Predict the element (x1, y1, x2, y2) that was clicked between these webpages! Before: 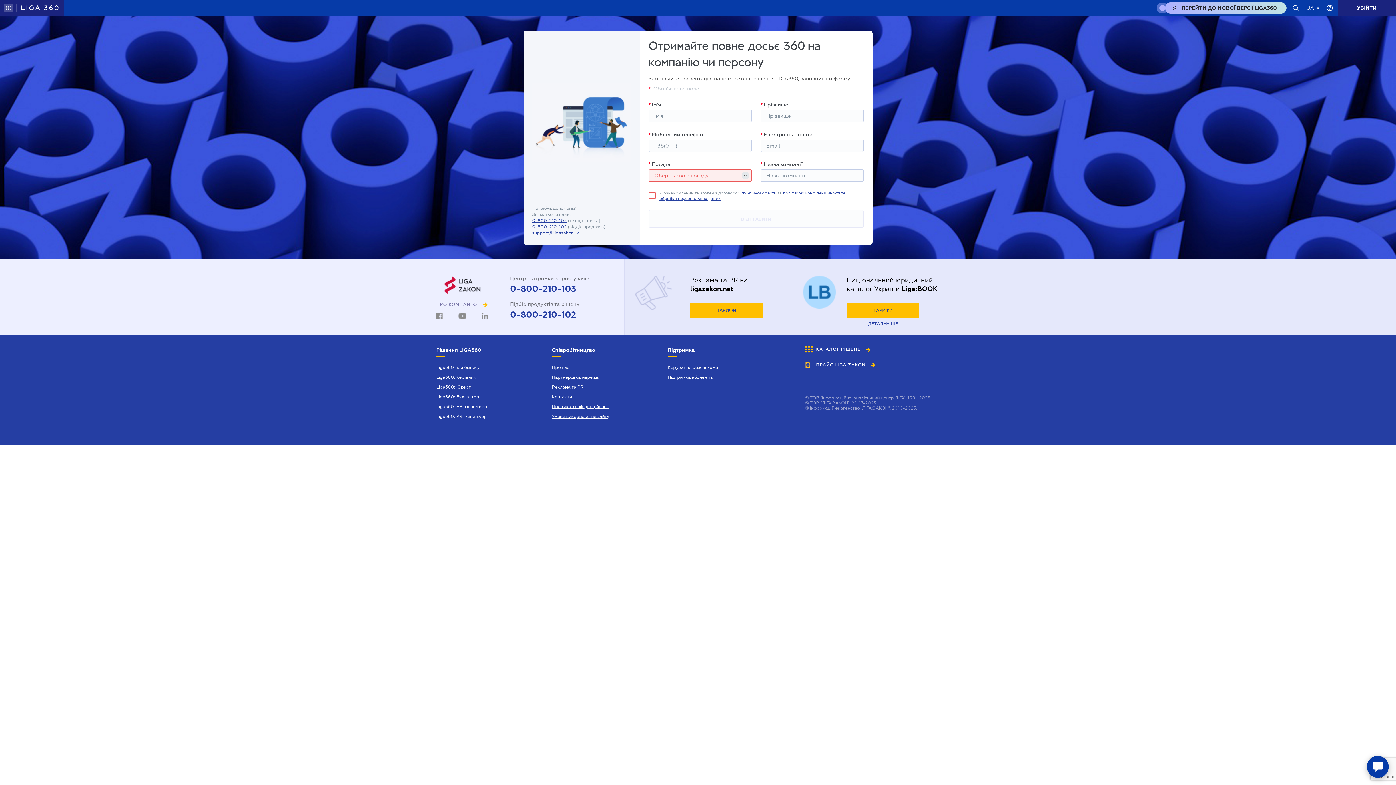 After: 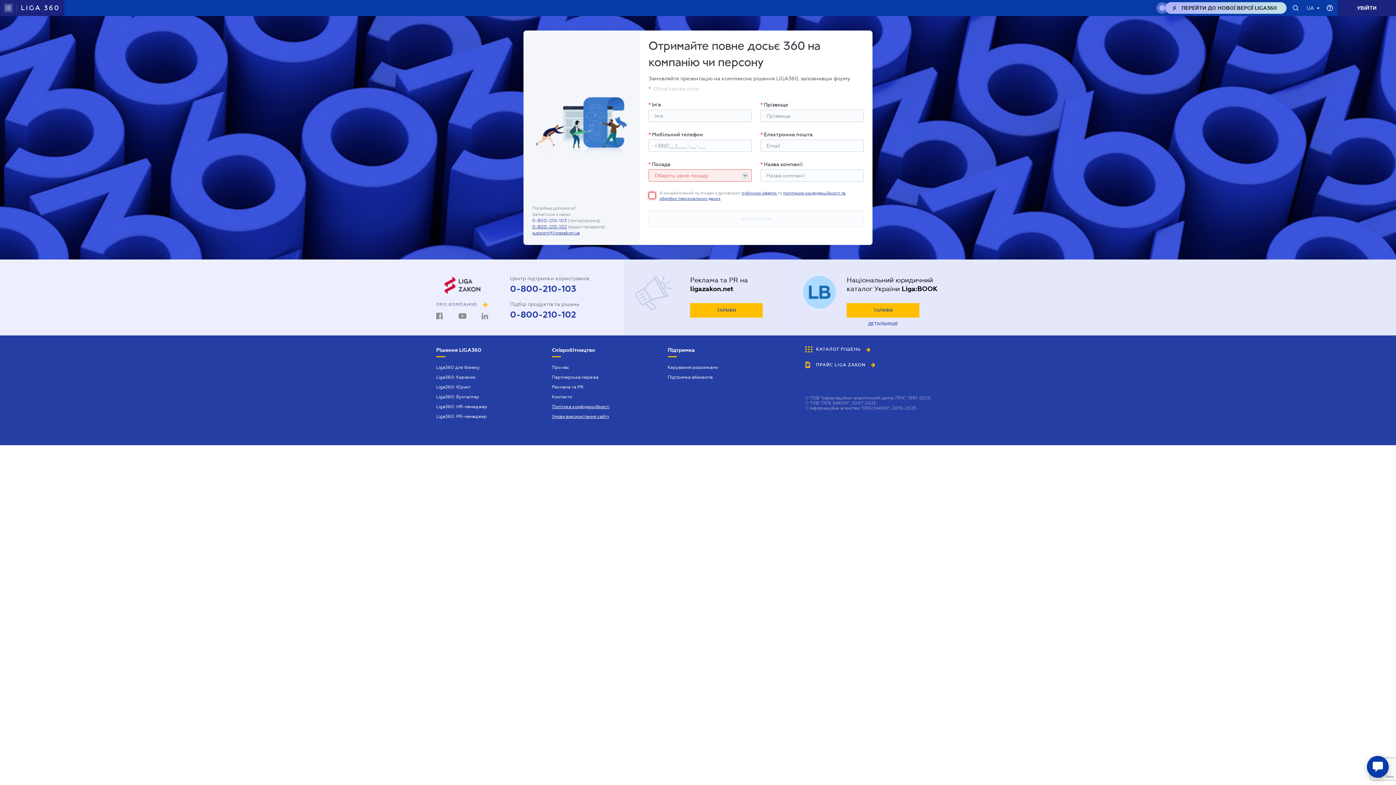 Action: bbox: (532, 218, 566, 223) label: 0-800-210-103